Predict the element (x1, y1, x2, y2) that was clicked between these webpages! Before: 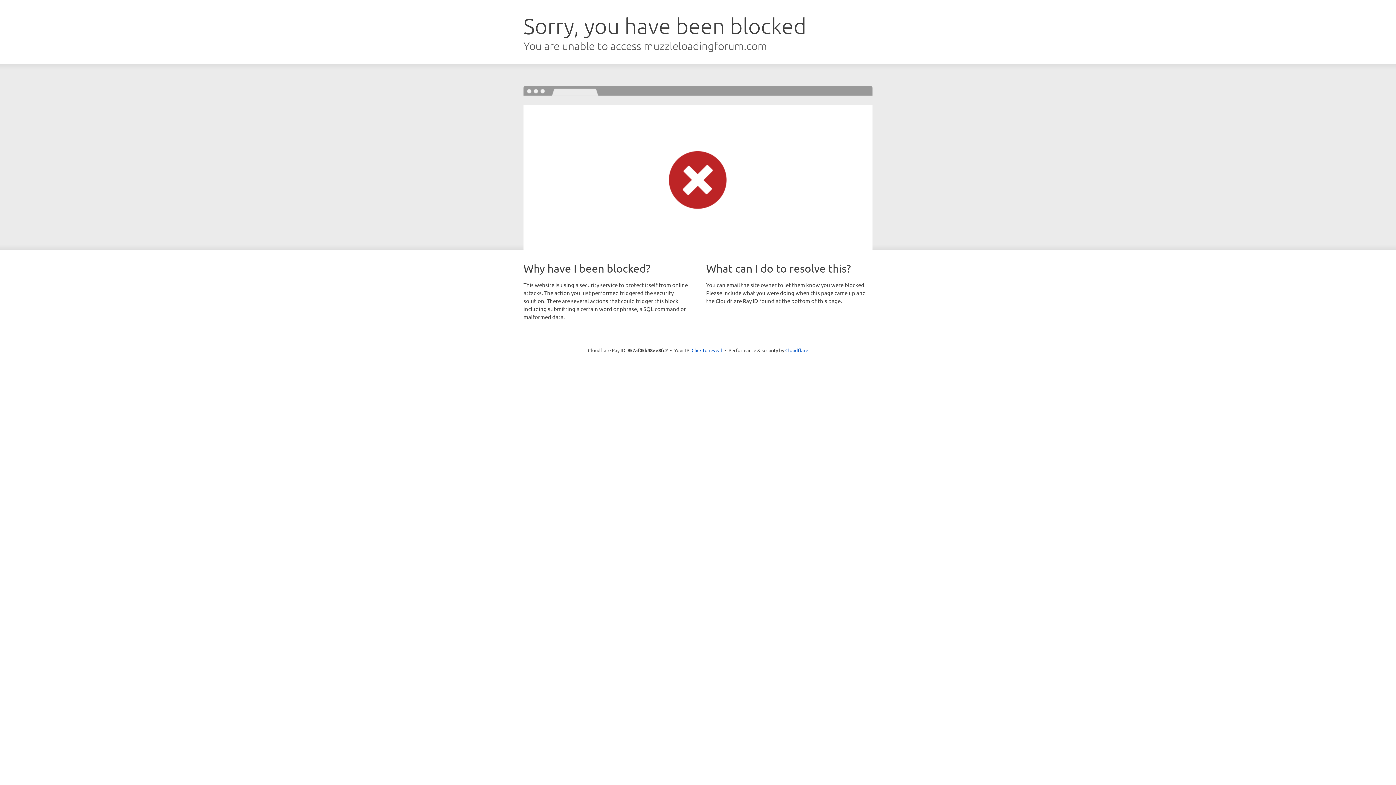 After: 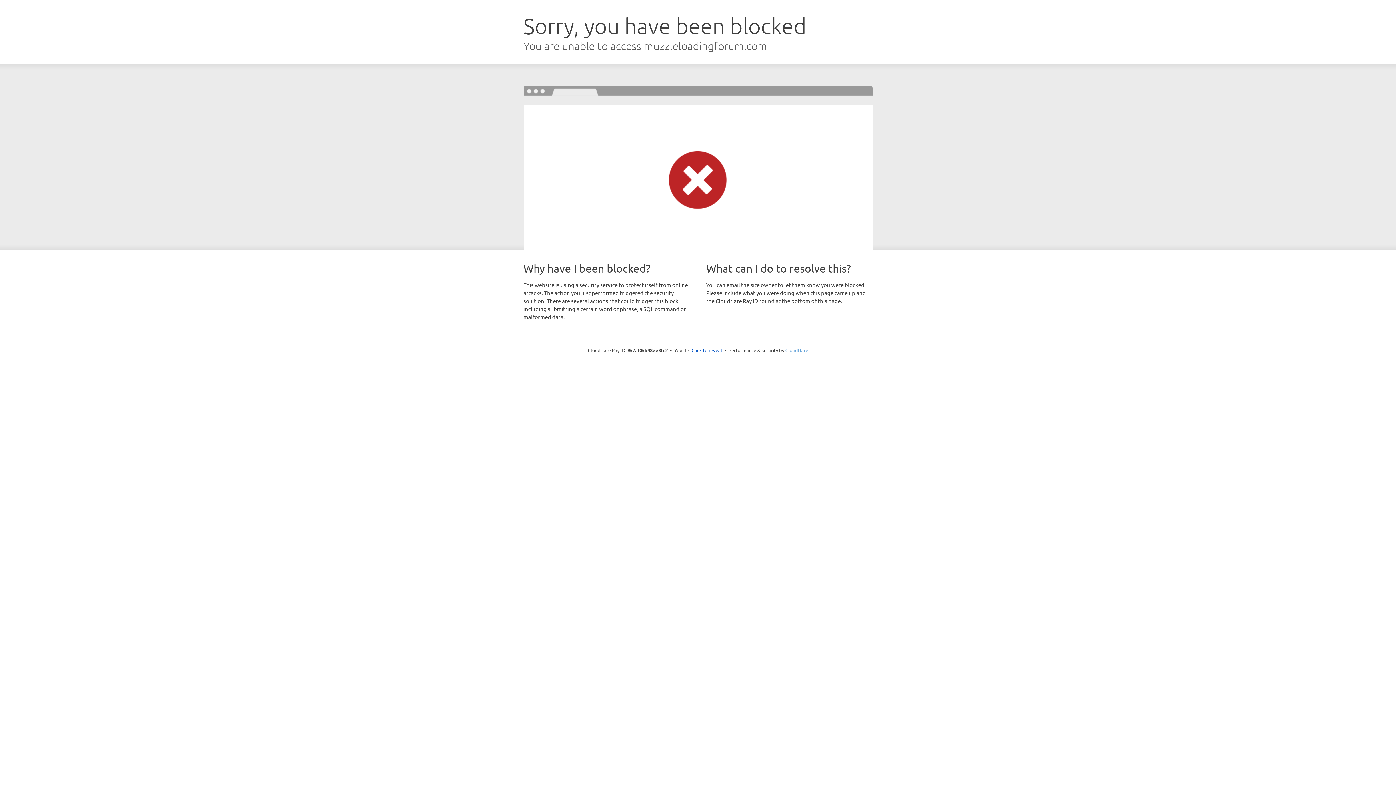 Action: label: Cloudflare bbox: (785, 347, 808, 353)